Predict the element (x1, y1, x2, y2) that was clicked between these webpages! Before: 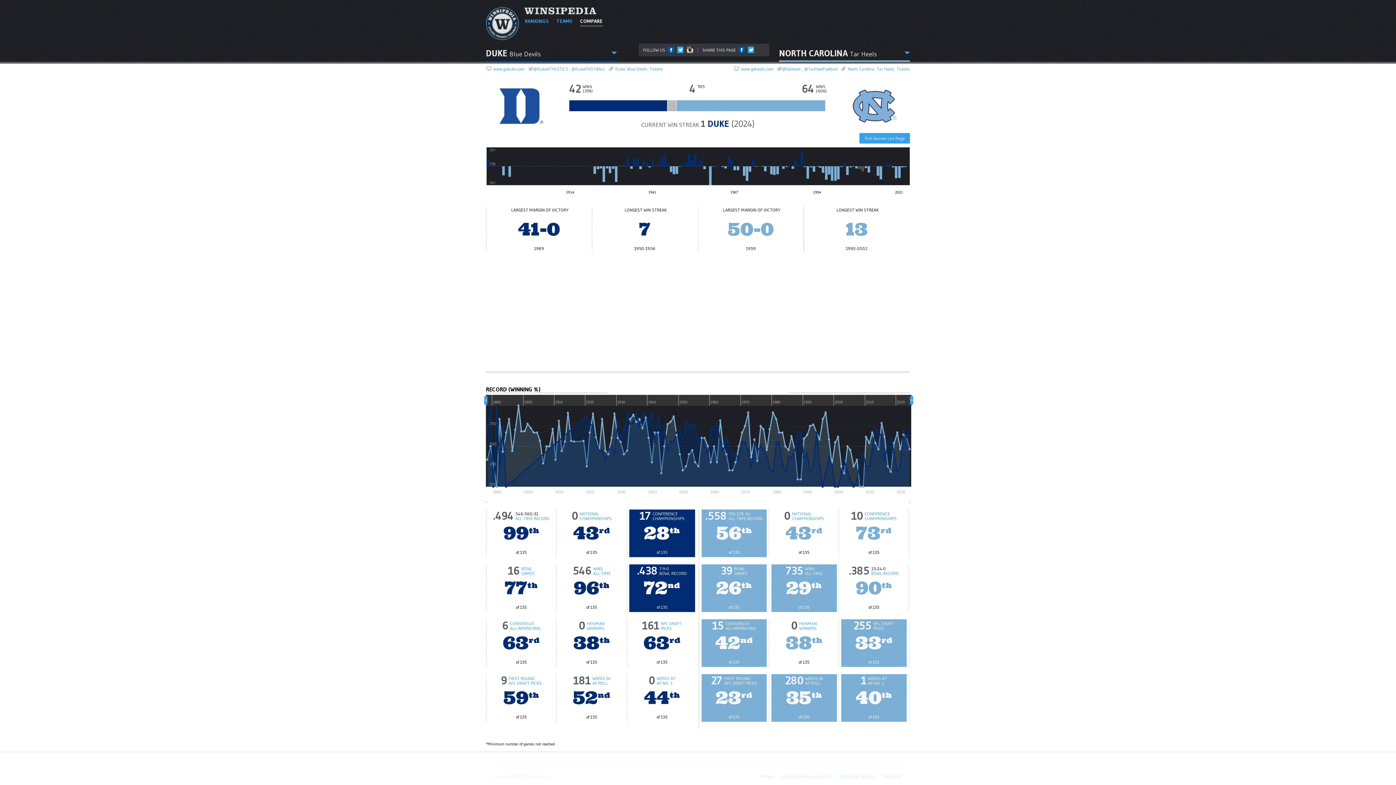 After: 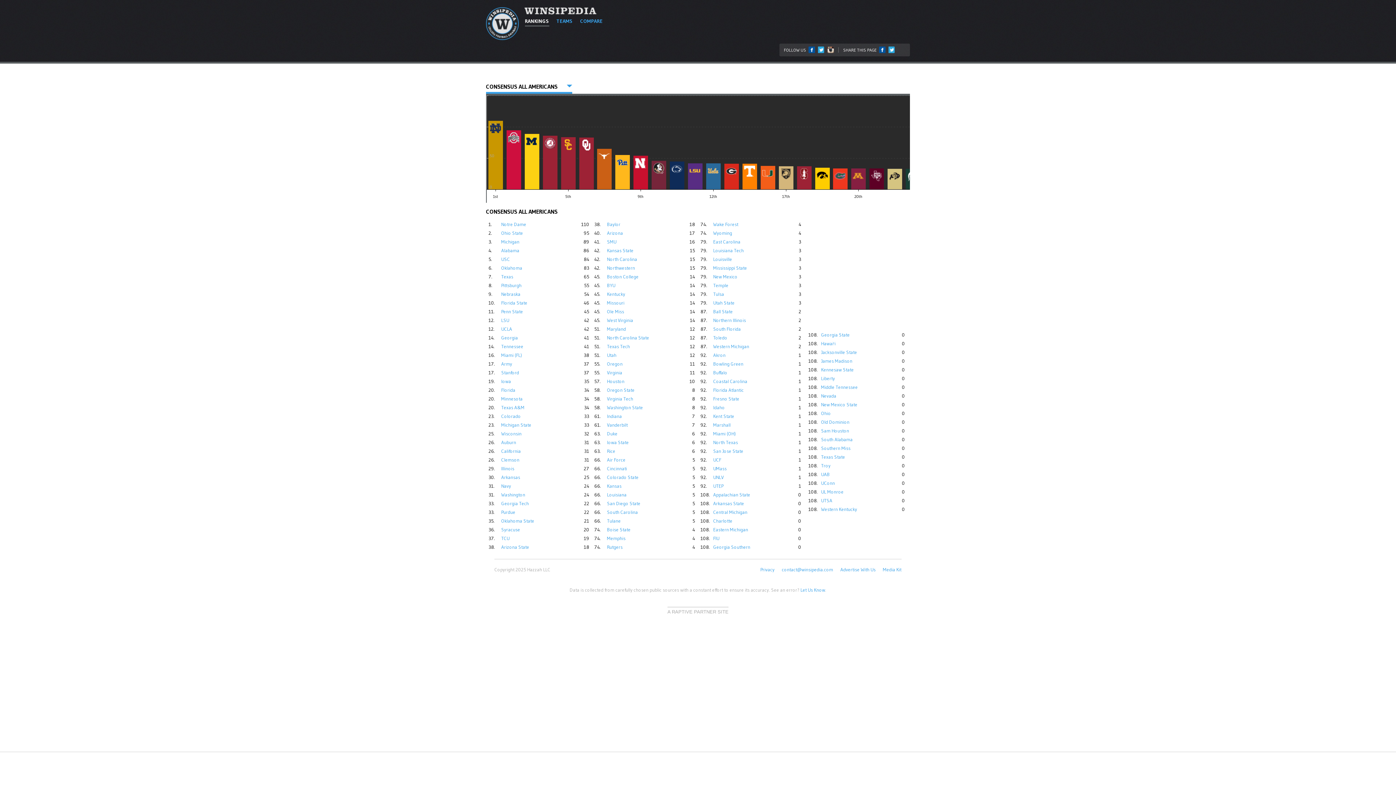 Action: label: CONSENSUS
ALL-AMERICANS bbox: (725, 621, 756, 630)